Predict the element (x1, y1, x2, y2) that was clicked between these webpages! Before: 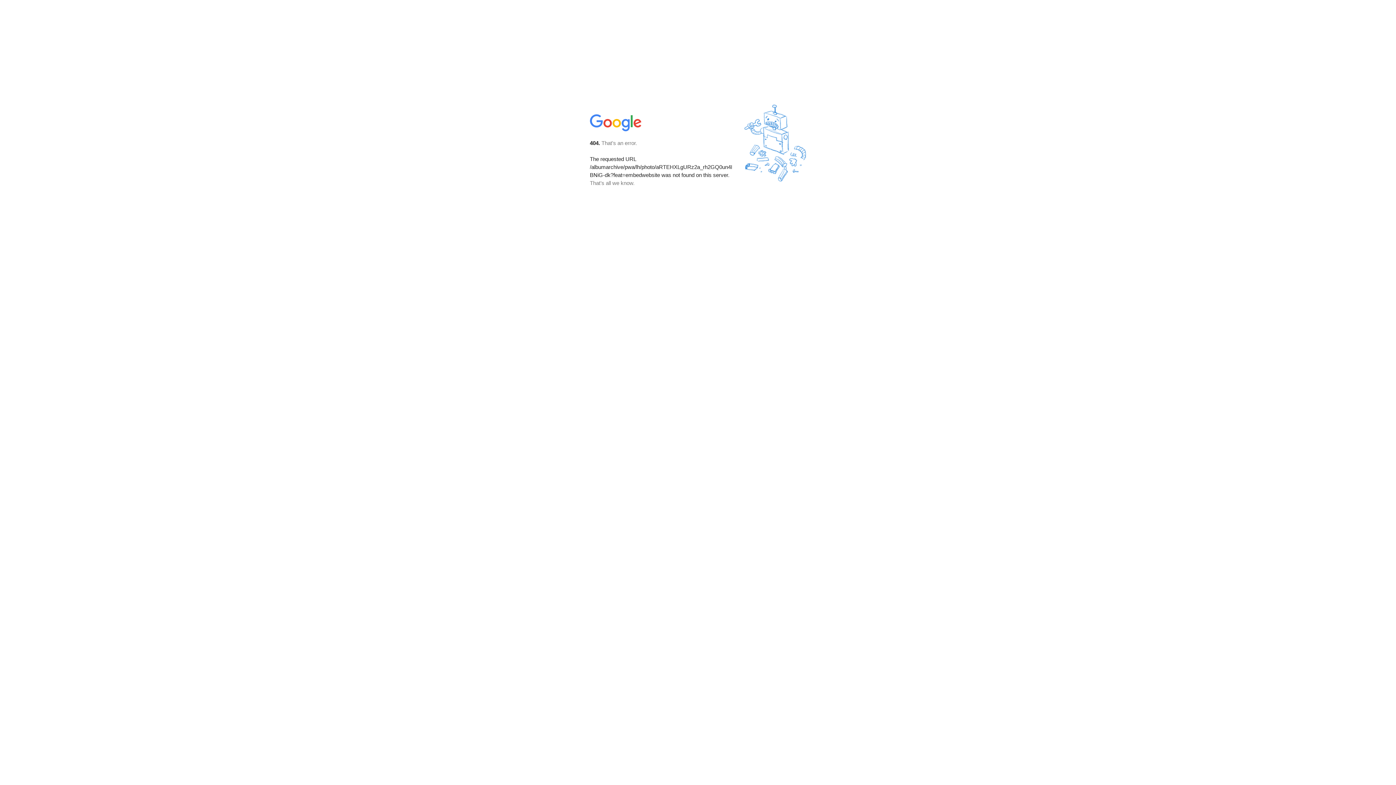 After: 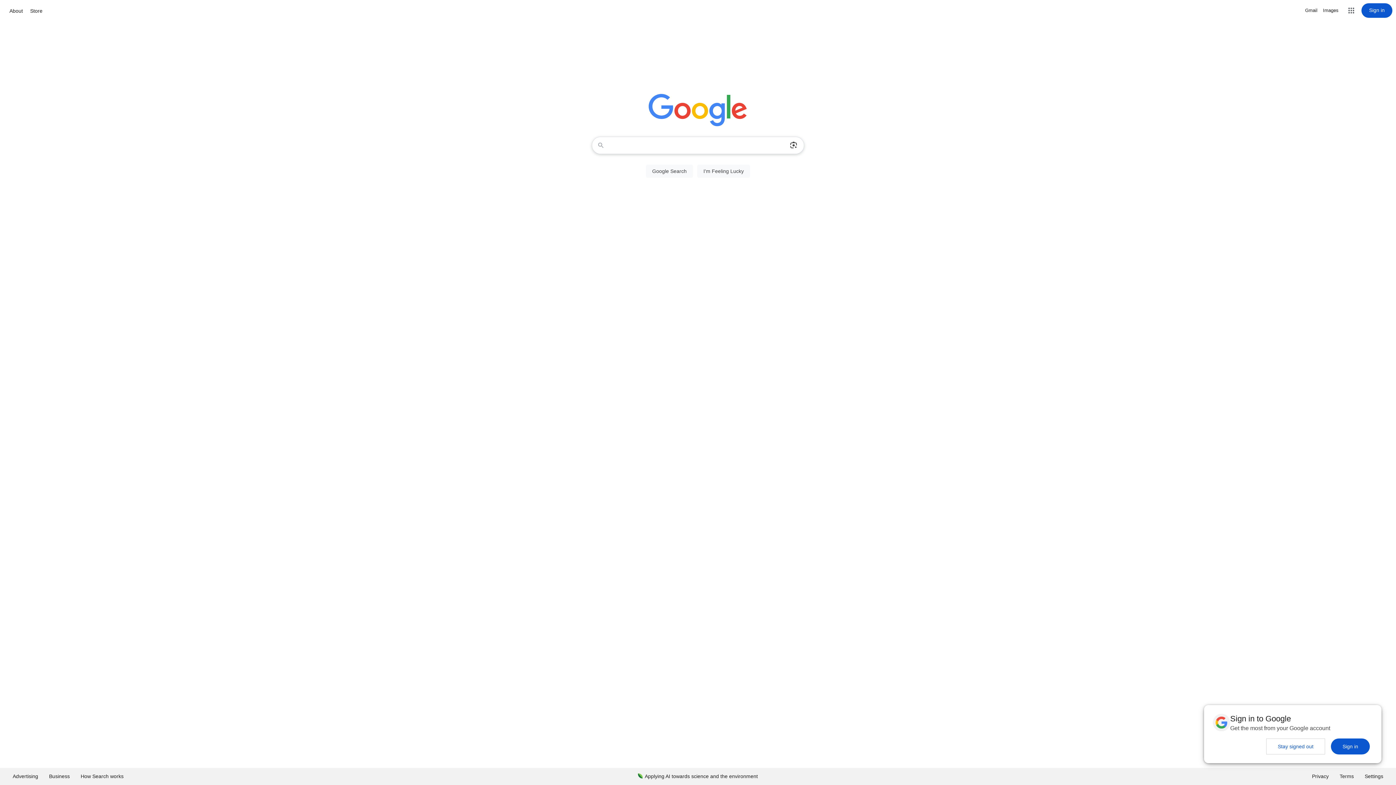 Action: bbox: (590, 127, 642, 134)